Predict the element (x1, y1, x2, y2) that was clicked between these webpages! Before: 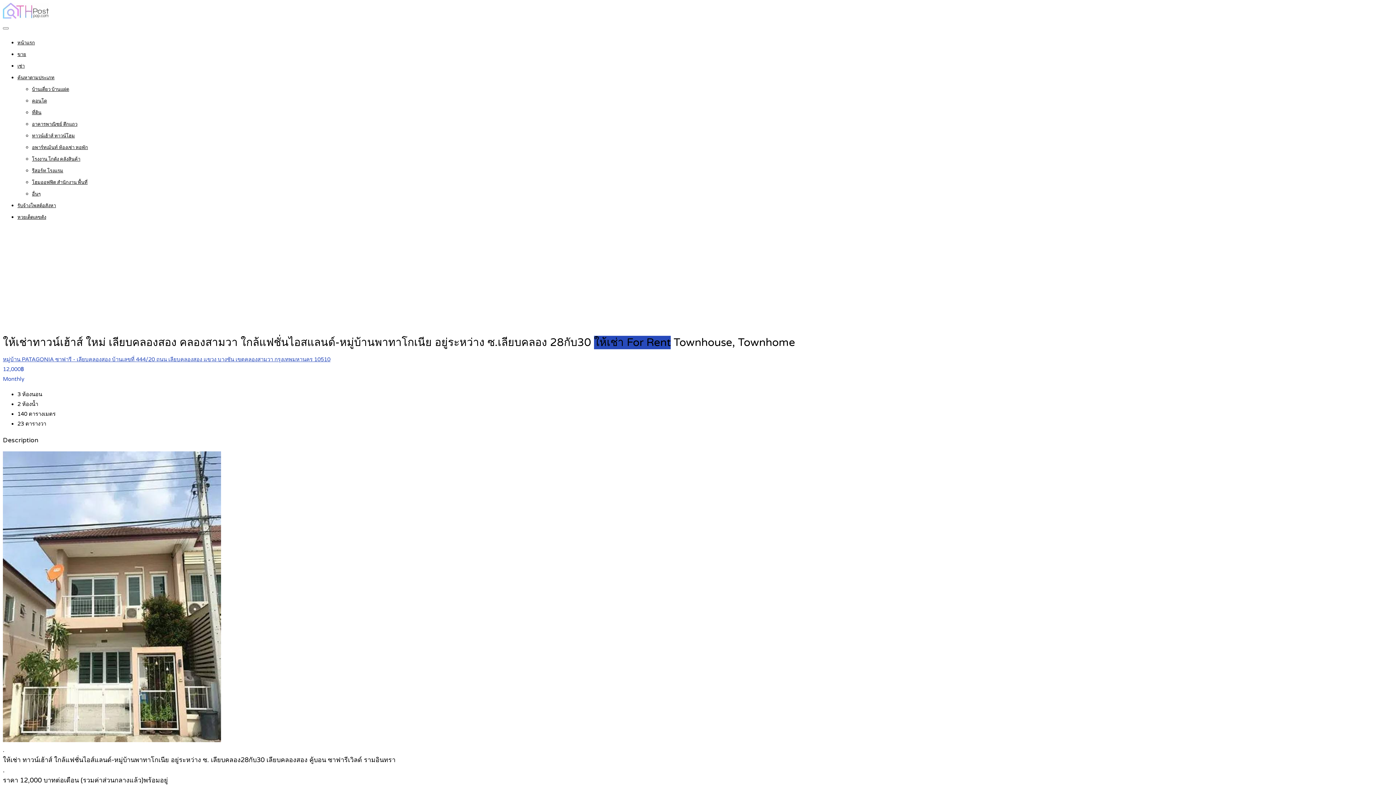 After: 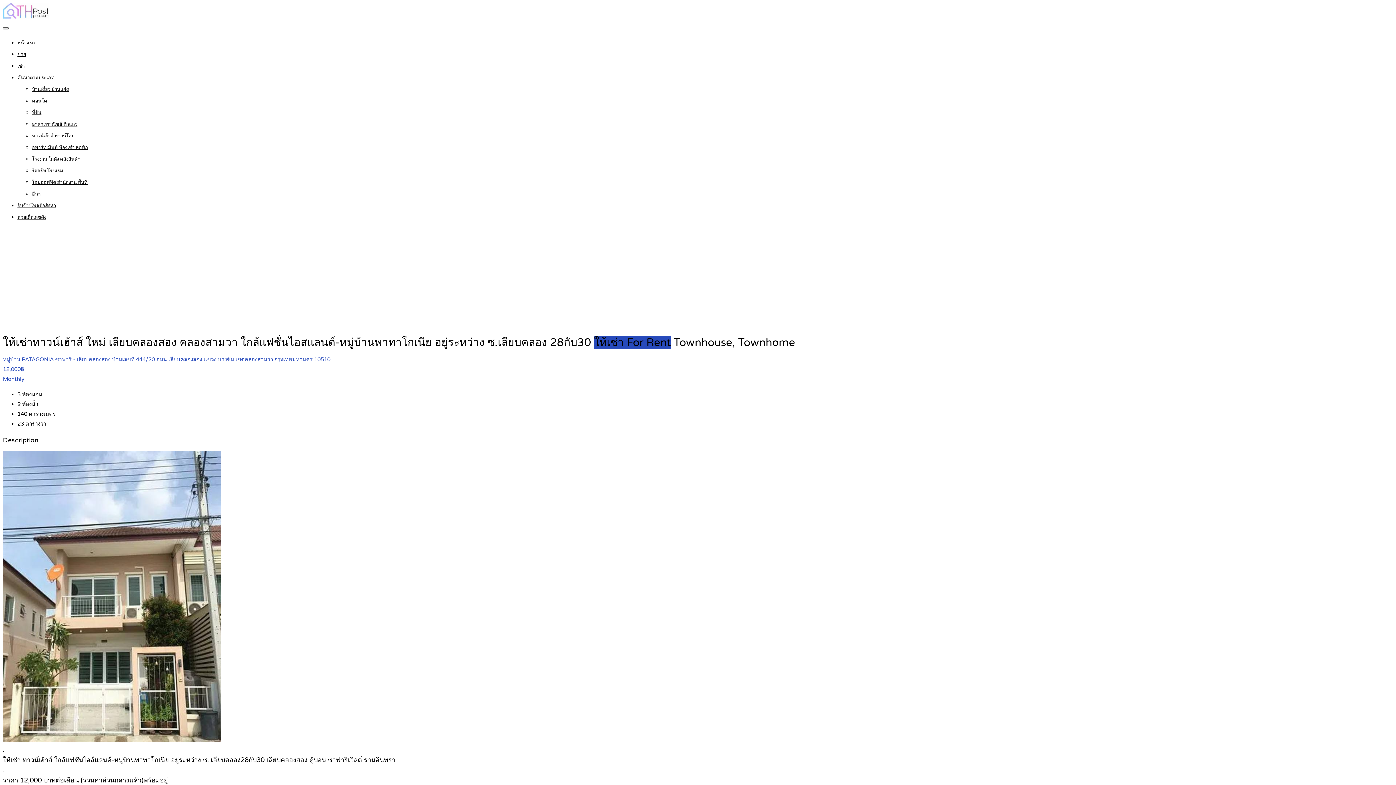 Action: bbox: (2, 27, 8, 29)